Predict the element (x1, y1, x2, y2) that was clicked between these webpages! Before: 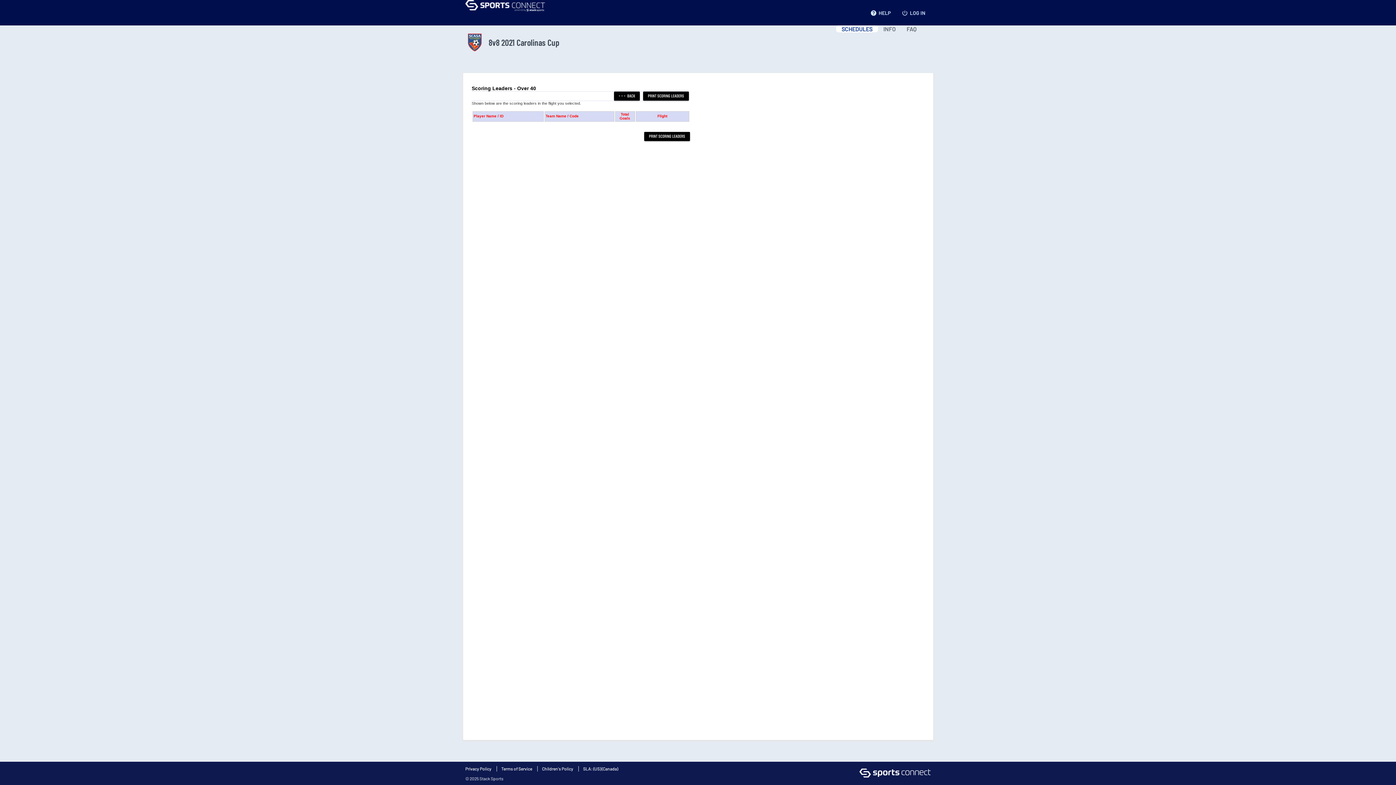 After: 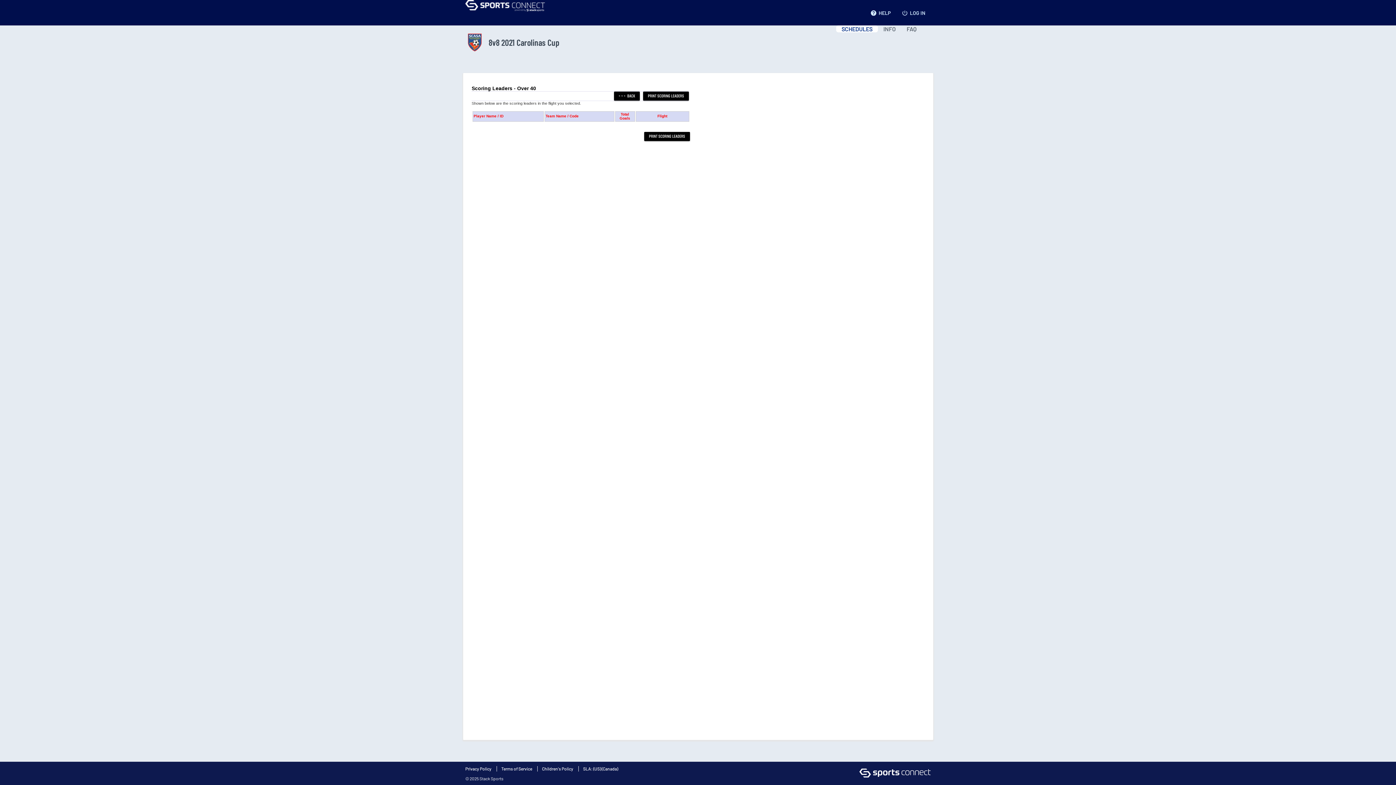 Action: bbox: (465, 30, 559, 54) label: 8v8 2021 Carolinas Cup